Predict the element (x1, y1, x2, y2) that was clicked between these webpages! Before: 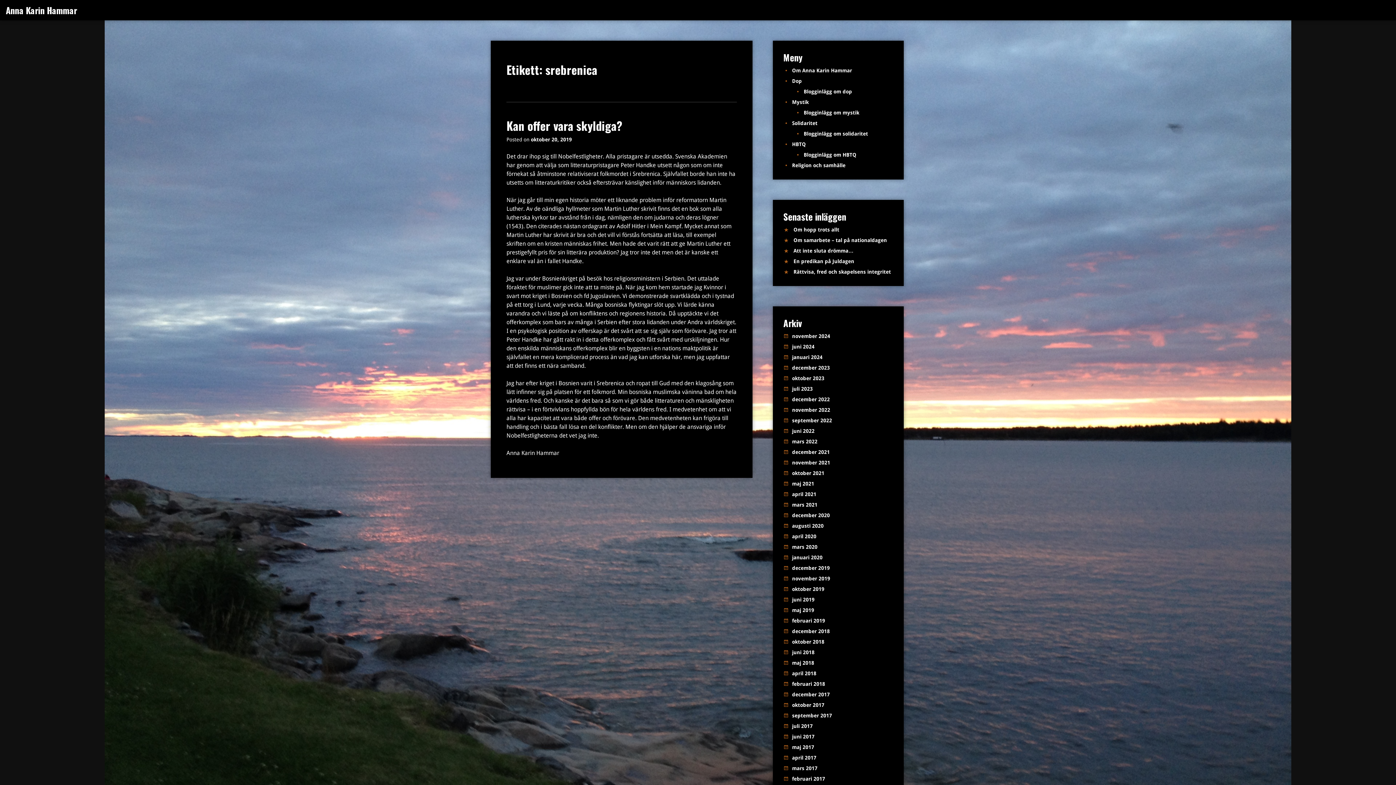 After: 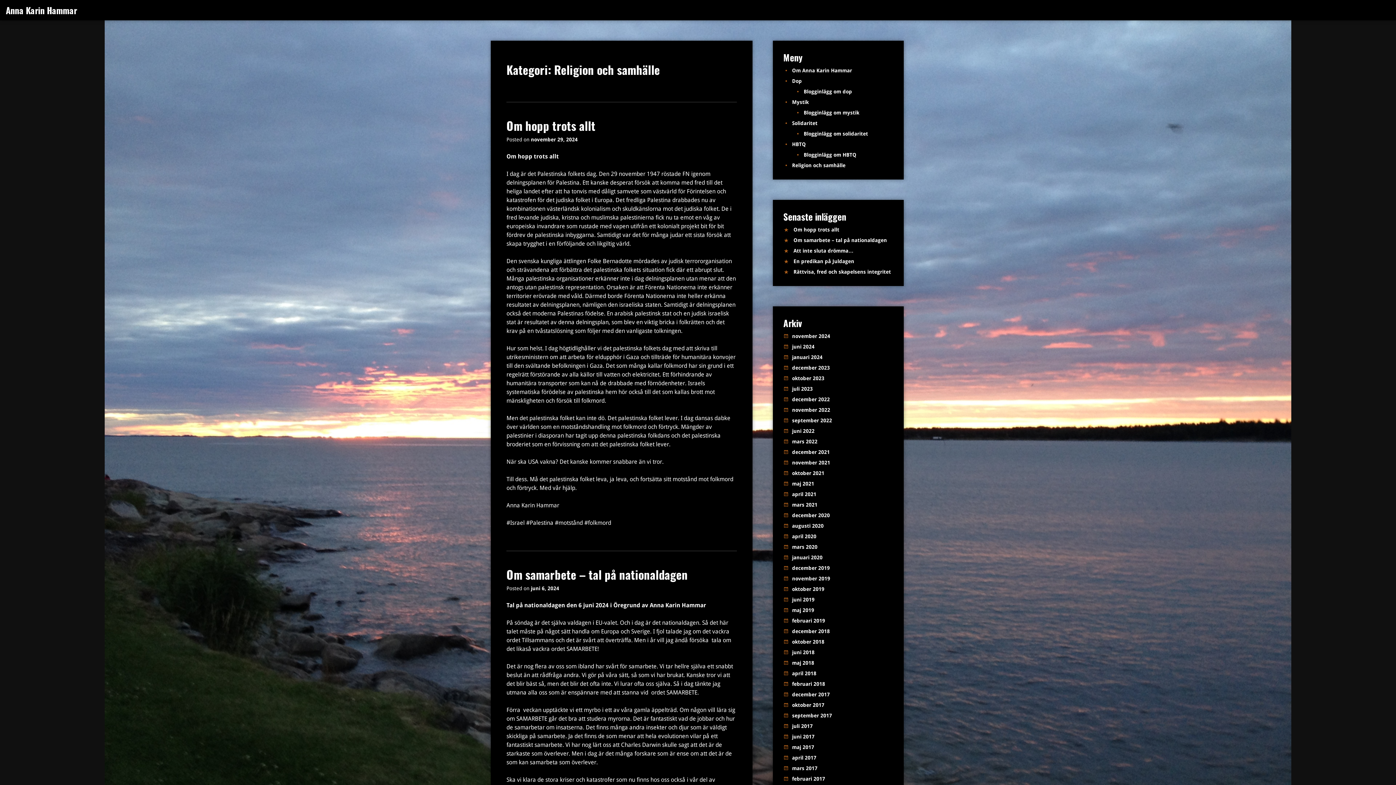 Action: bbox: (803, 88, 852, 94) label: Blogginlägg om dop